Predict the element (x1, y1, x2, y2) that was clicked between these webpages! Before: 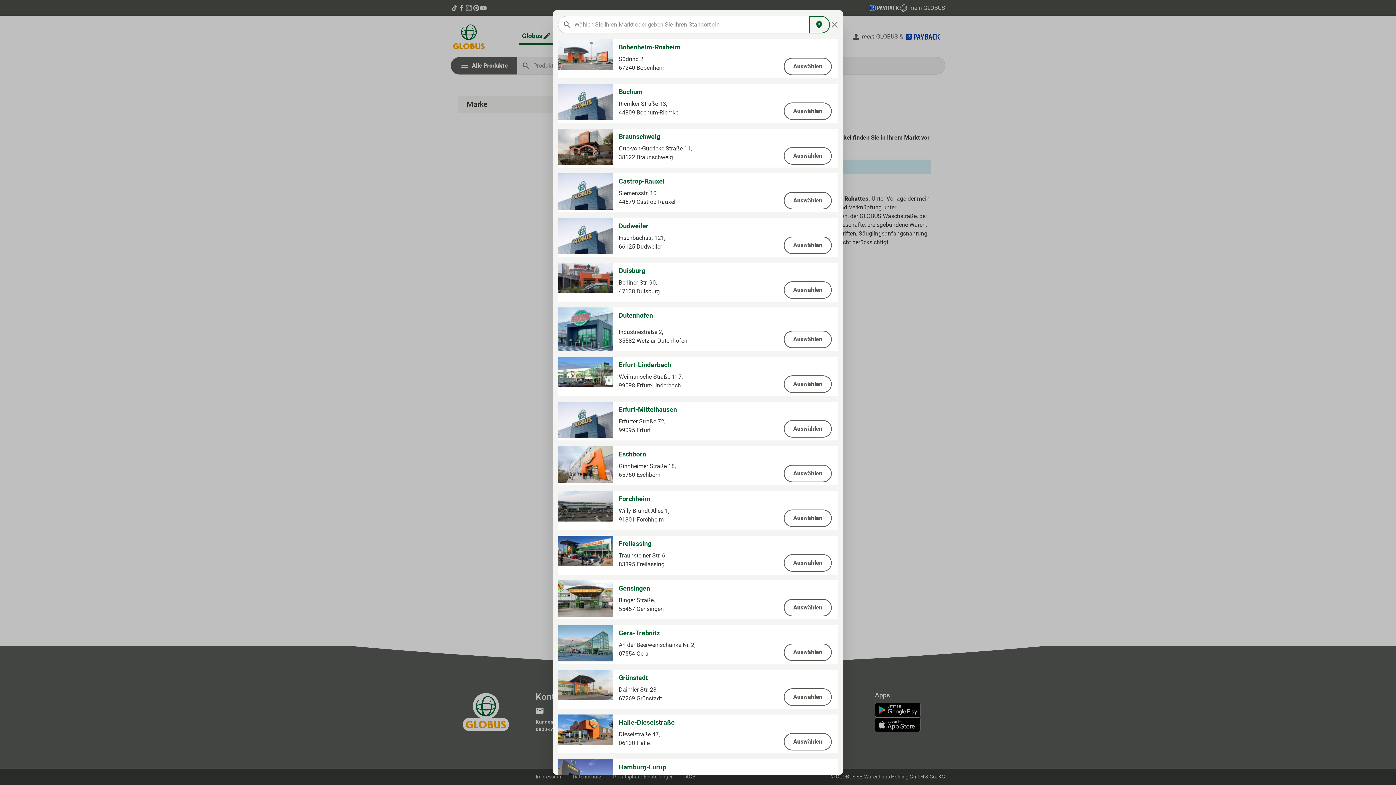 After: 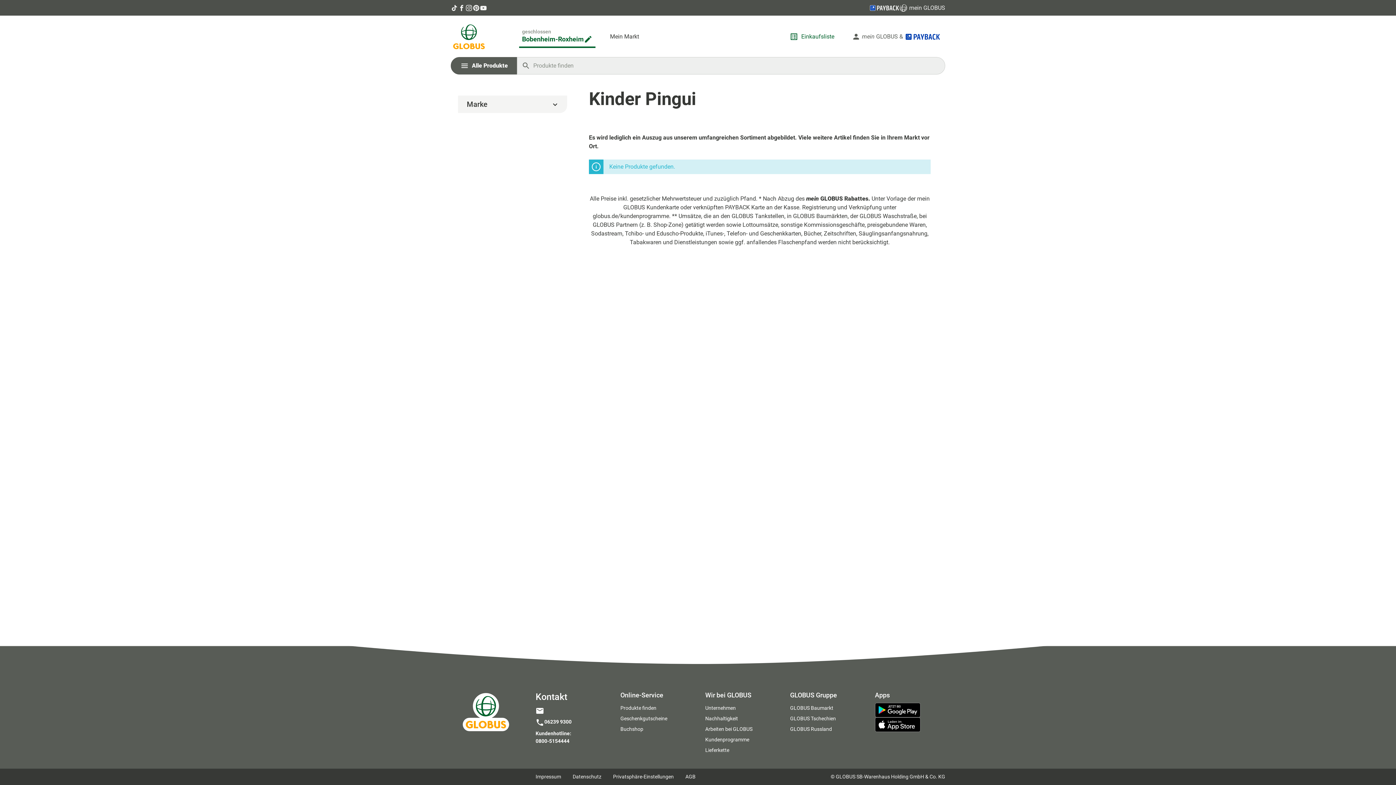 Action: bbox: (784, 57, 832, 75) label: Auswählen